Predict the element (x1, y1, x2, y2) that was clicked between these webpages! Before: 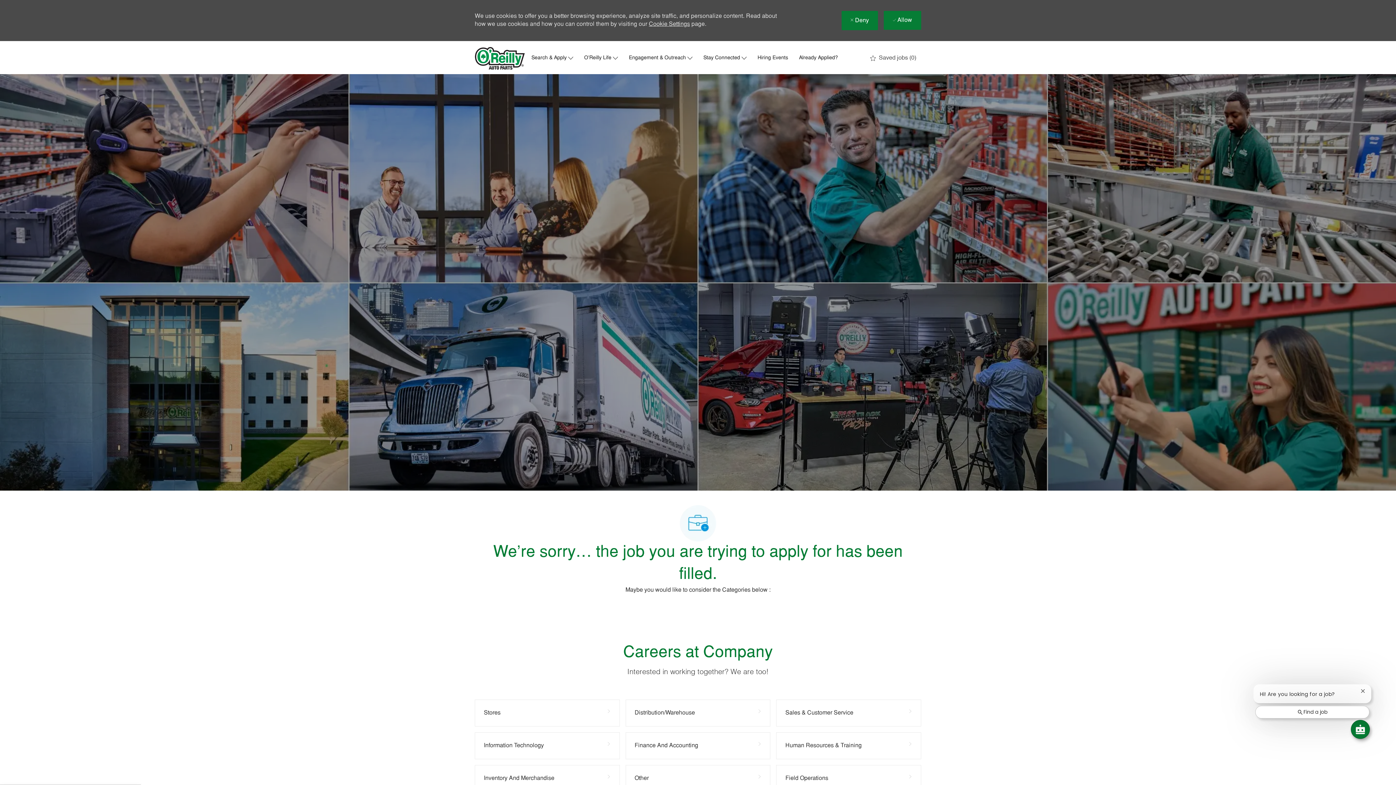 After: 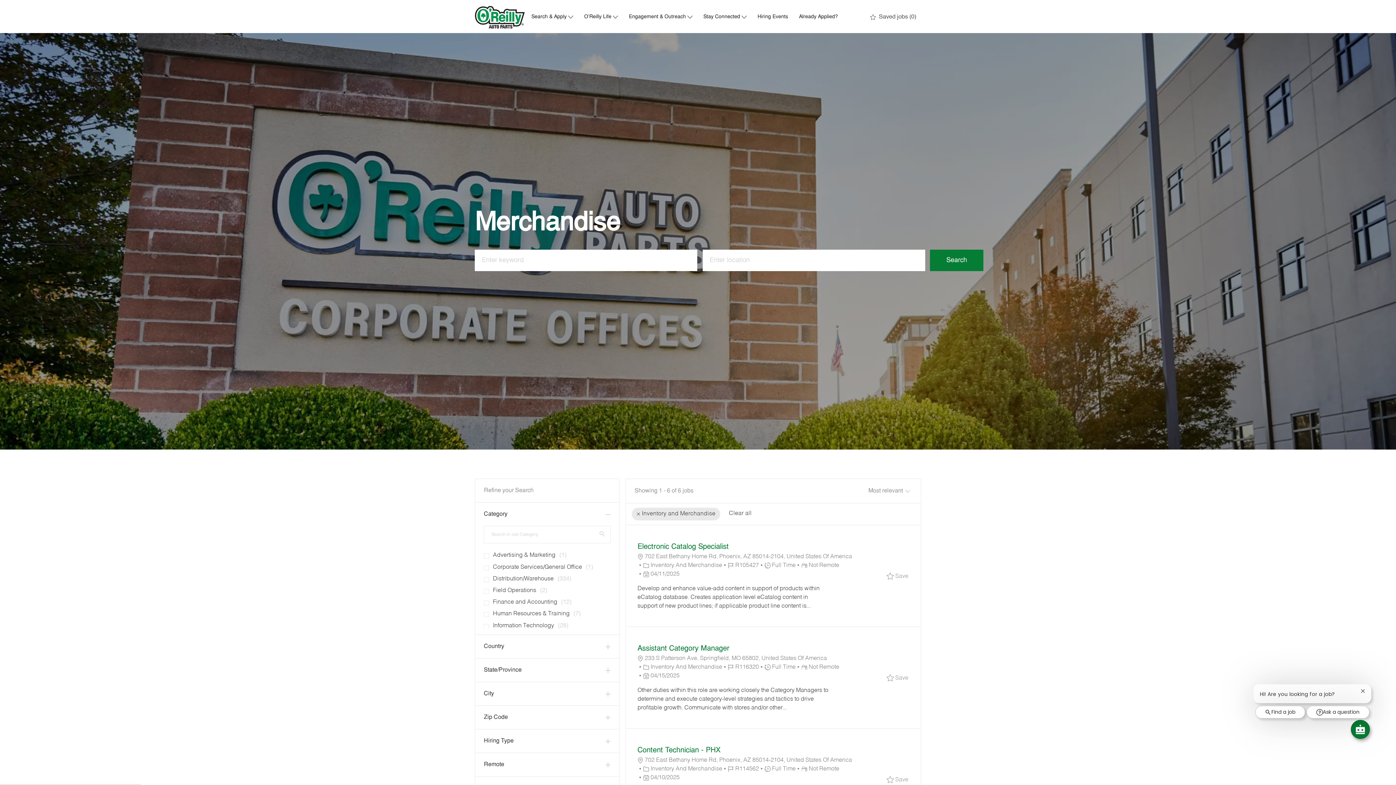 Action: bbox: (701, 732, 808, 759) label: Inventory and Merchandise 6 Jobs